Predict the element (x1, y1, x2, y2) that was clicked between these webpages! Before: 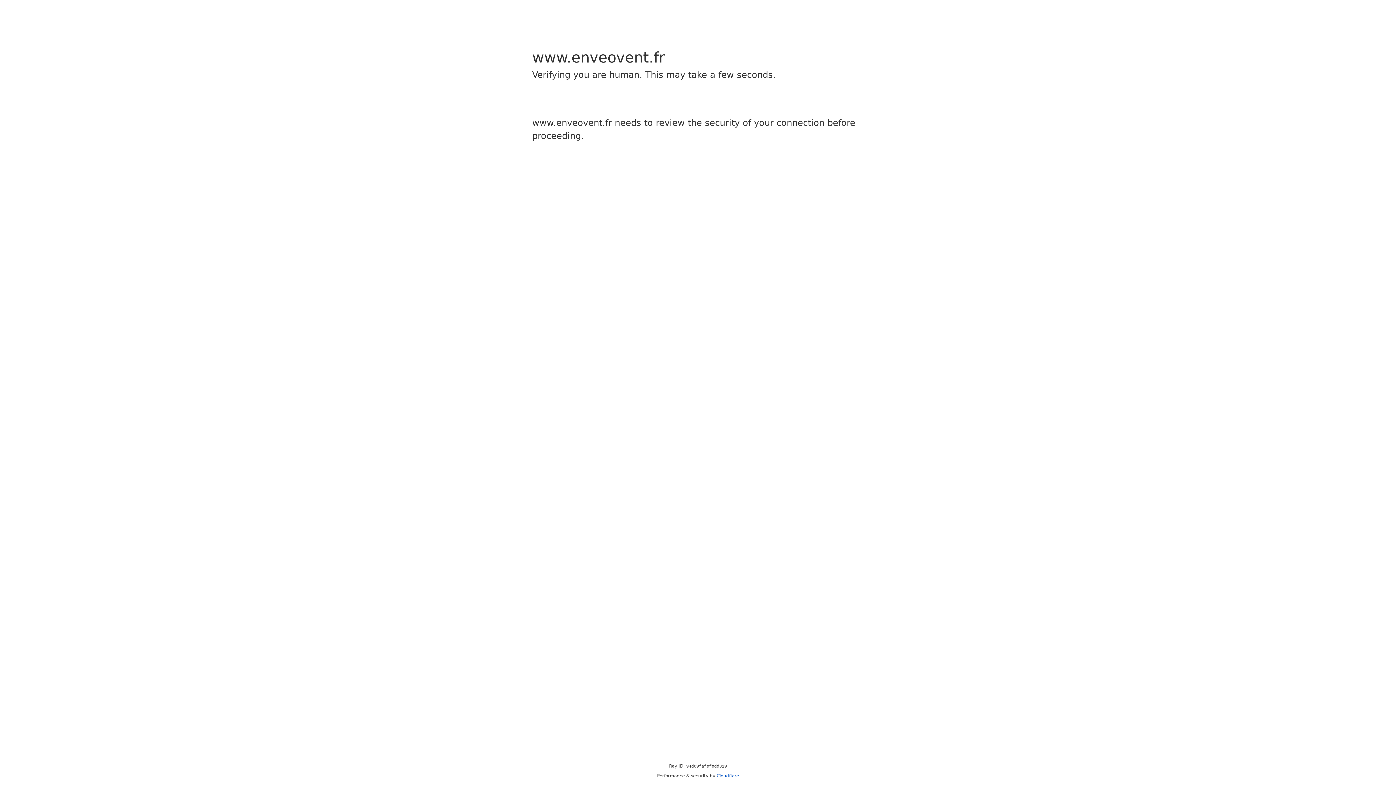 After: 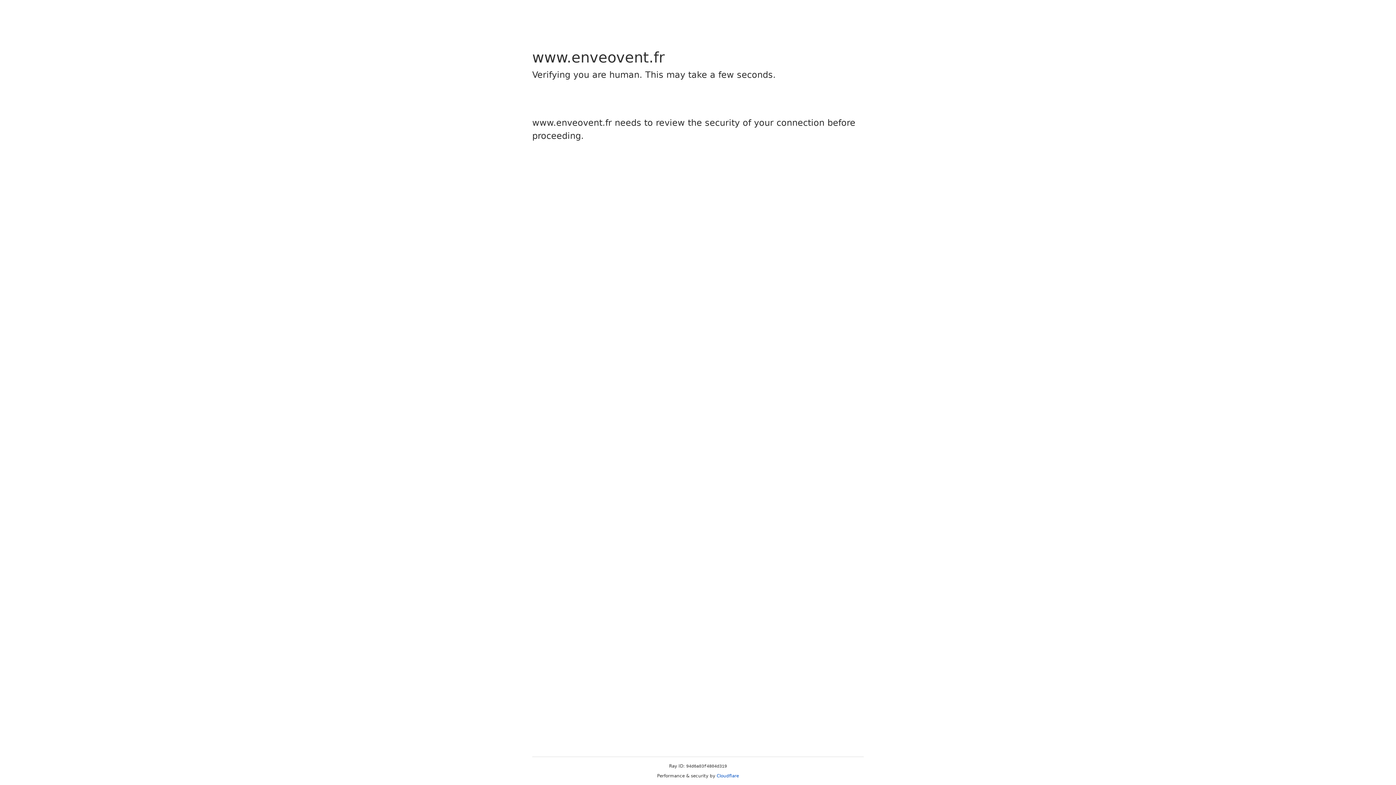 Action: bbox: (716, 773, 739, 778) label: Cloudflare